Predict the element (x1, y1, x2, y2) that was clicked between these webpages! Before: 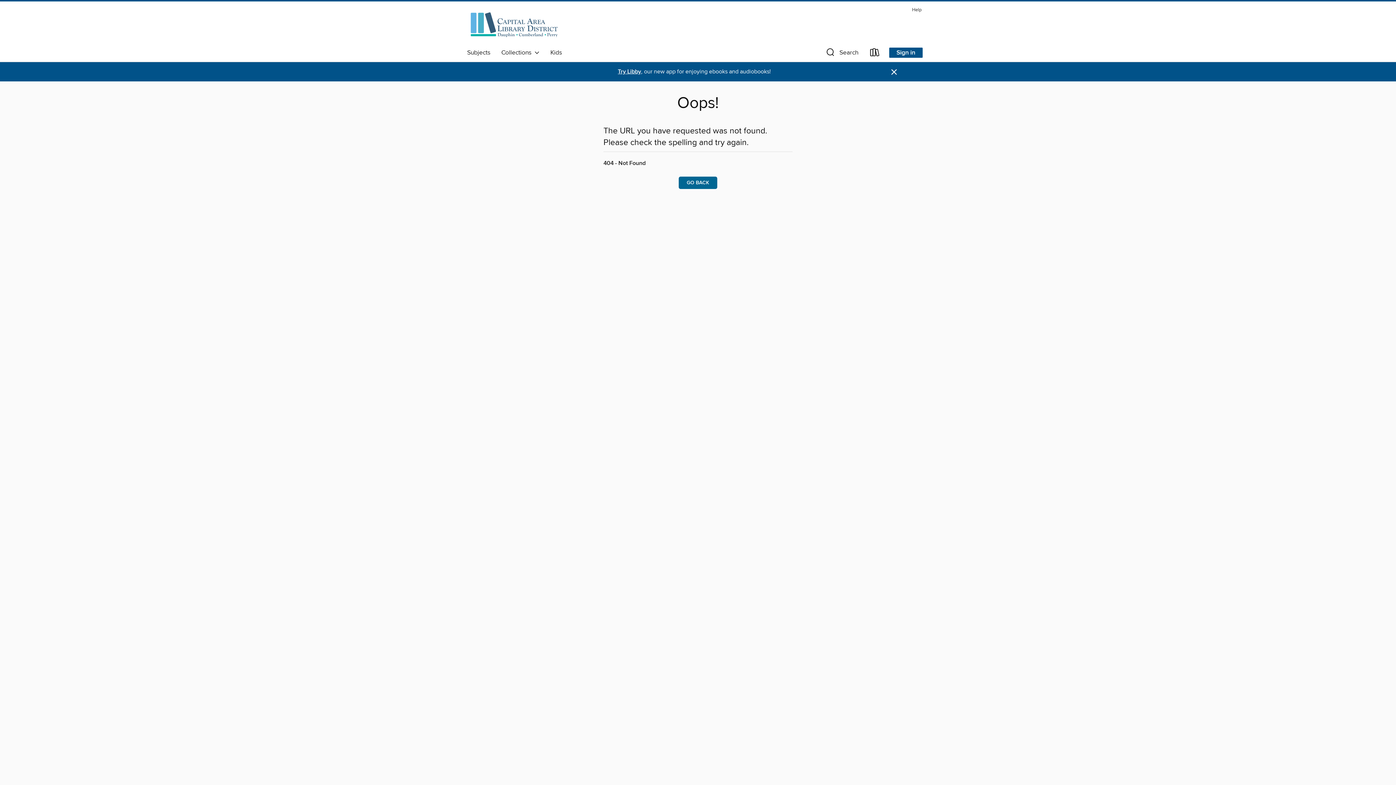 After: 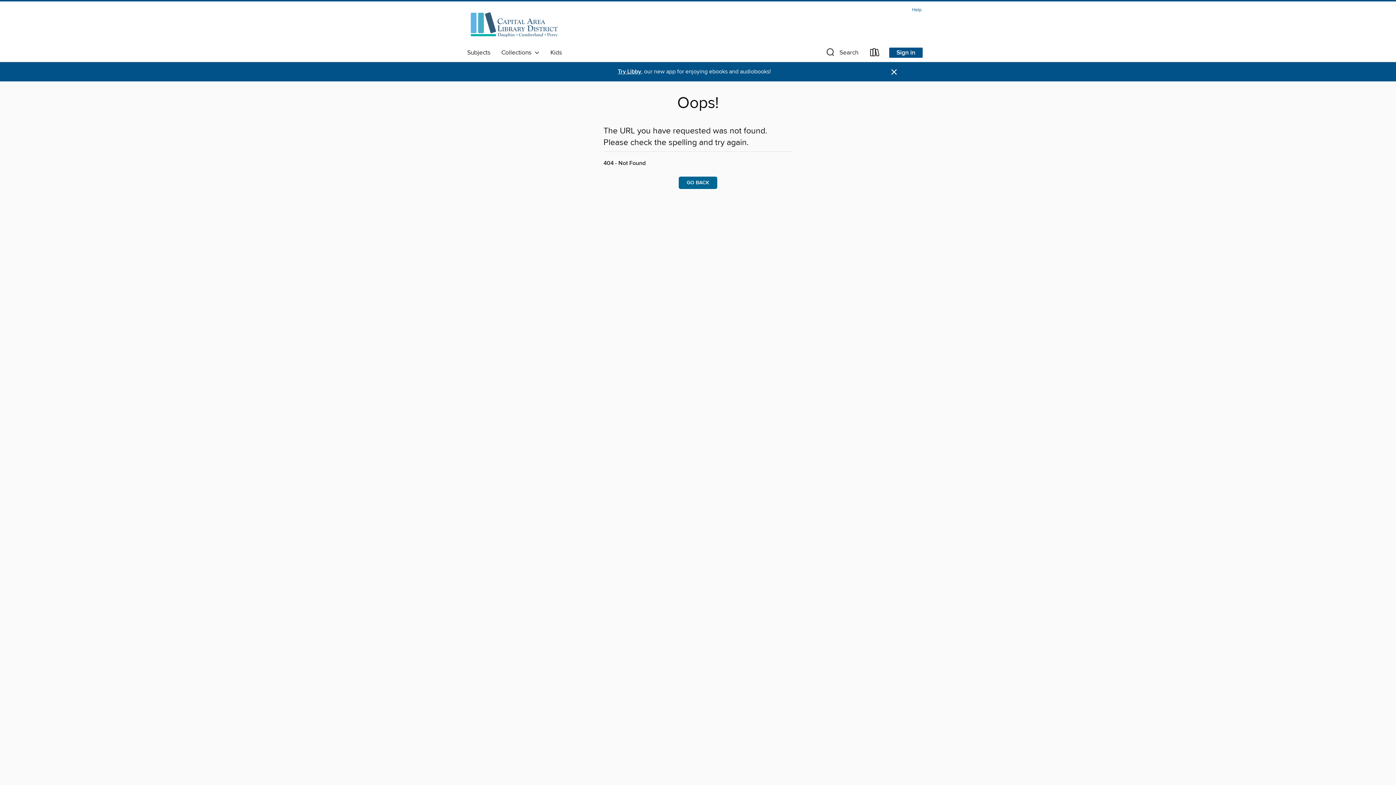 Action: bbox: (908, 5, 925, 14) label: Help